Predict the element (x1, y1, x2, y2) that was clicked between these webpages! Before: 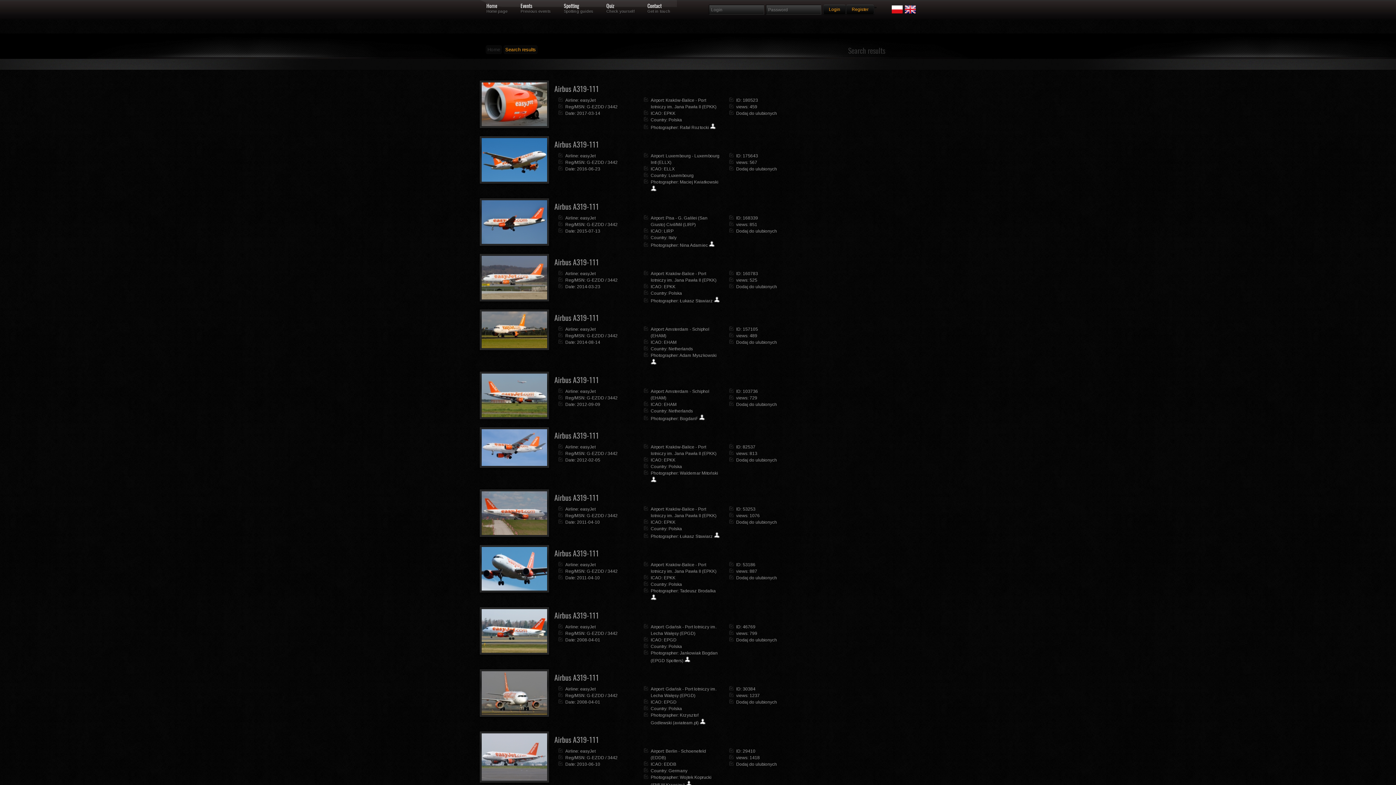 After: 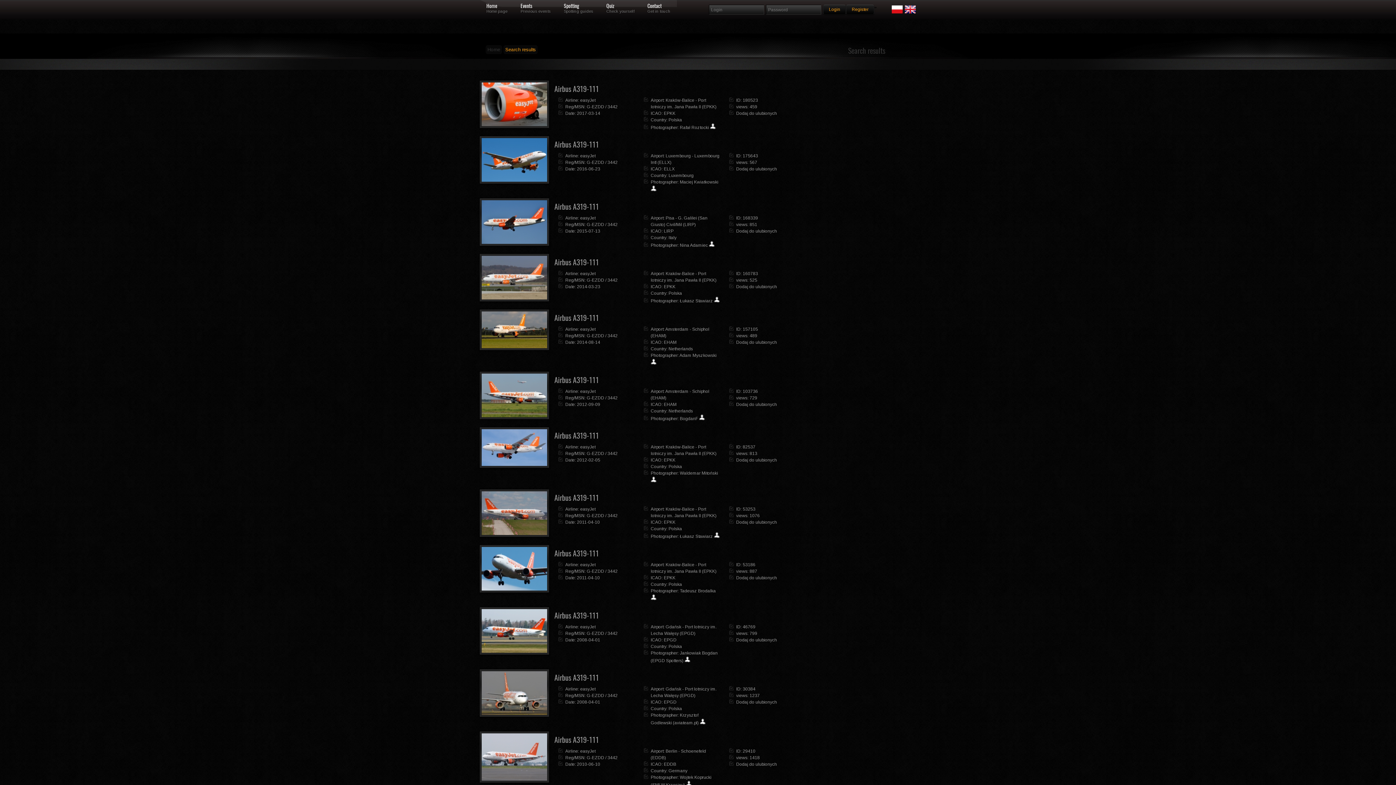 Action: label: G-EZDD bbox: (586, 104, 604, 109)